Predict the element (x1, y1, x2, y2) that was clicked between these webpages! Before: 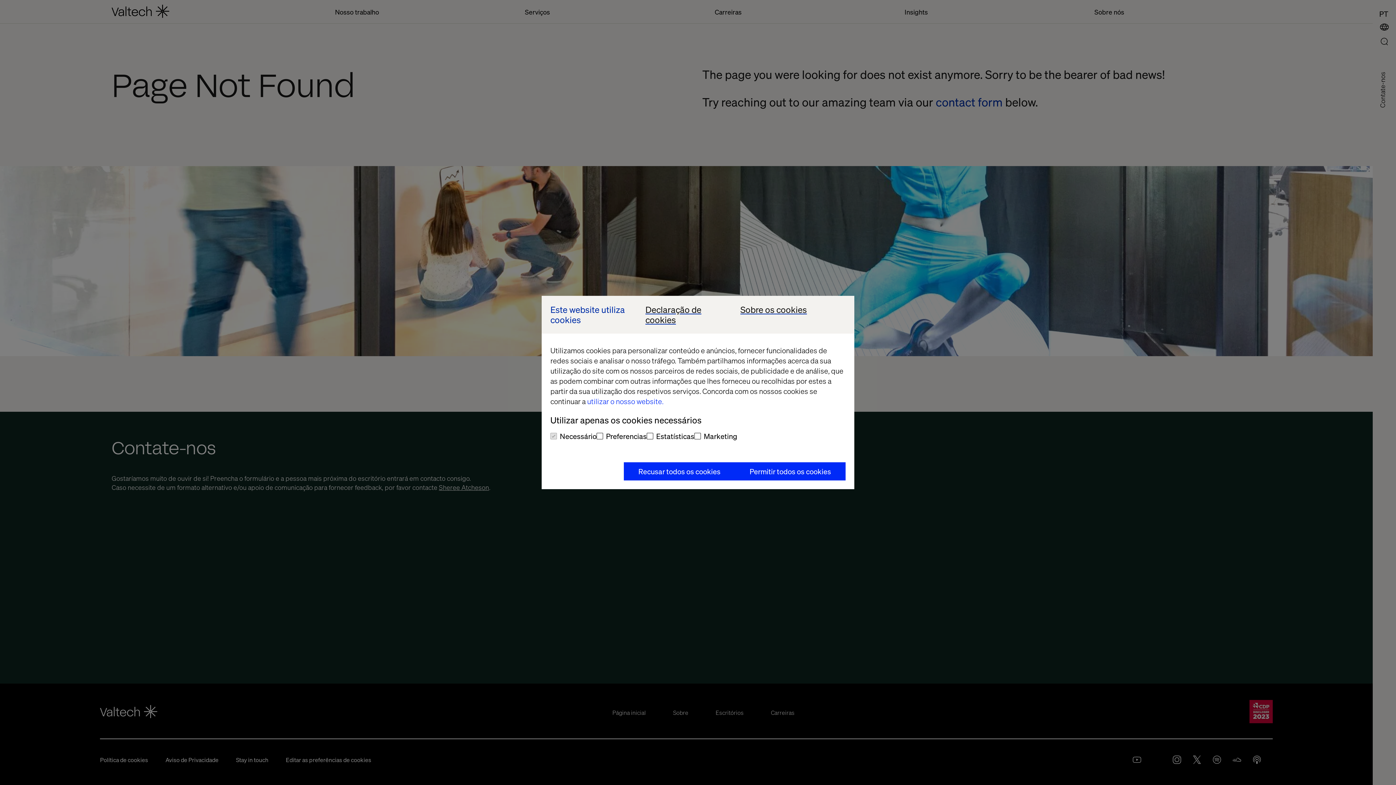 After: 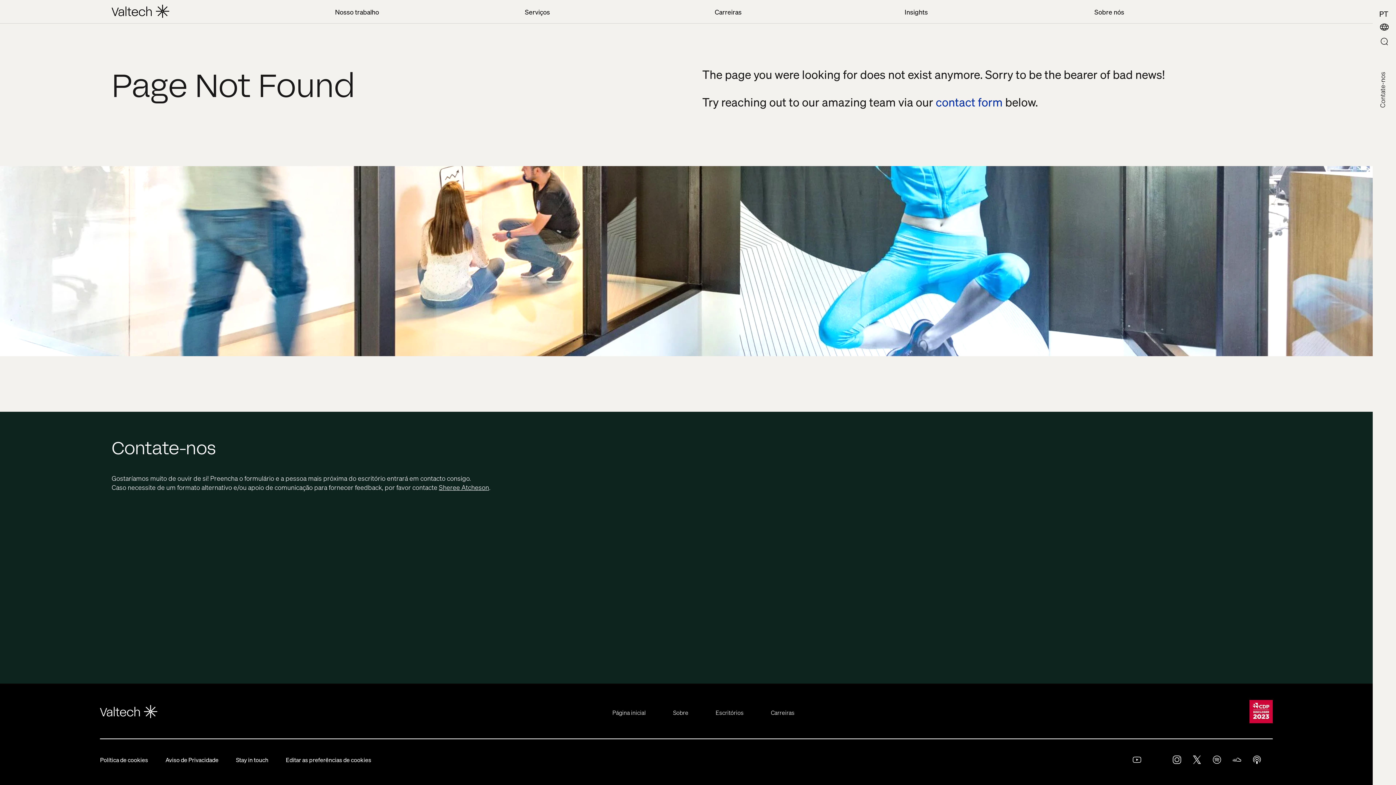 Action: label: Recusar todos os cookies bbox: (624, 462, 735, 480)